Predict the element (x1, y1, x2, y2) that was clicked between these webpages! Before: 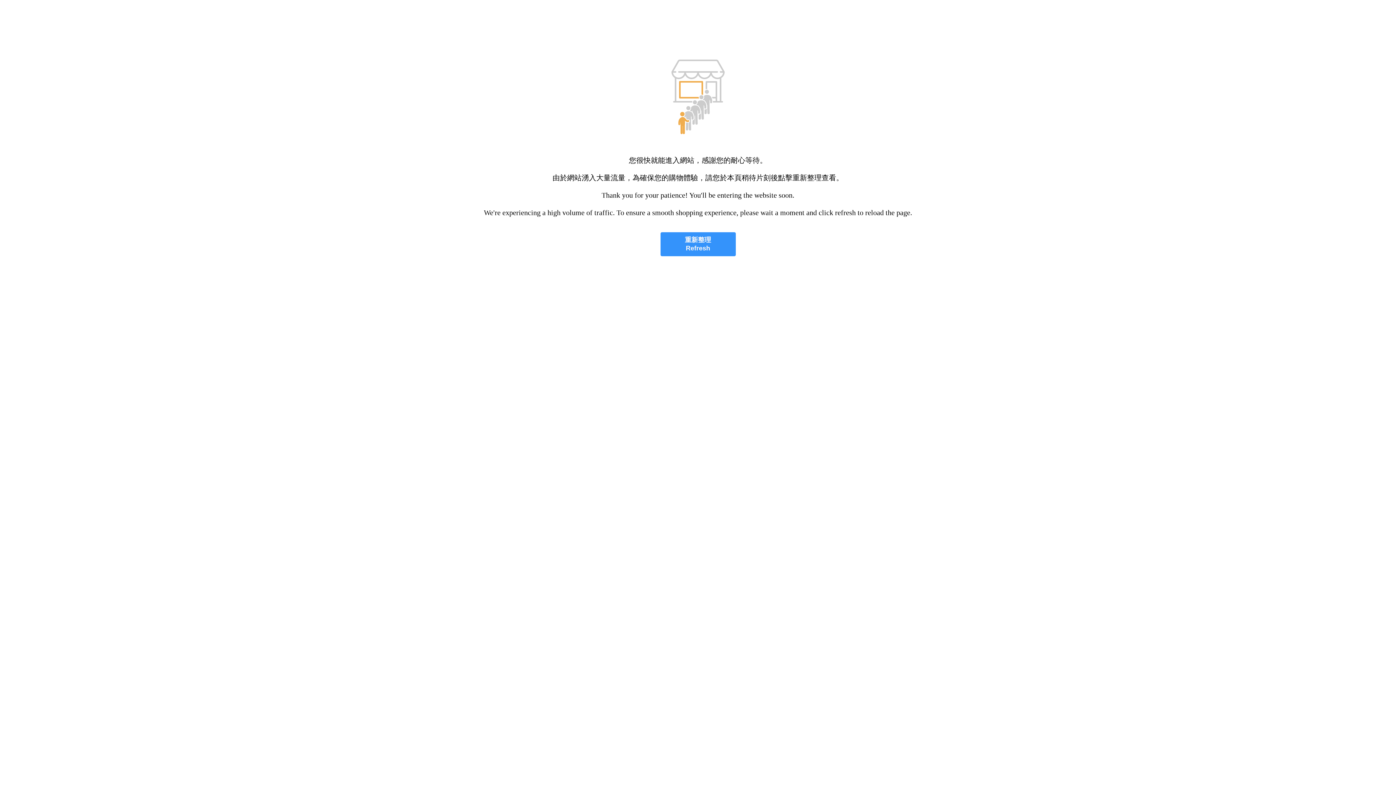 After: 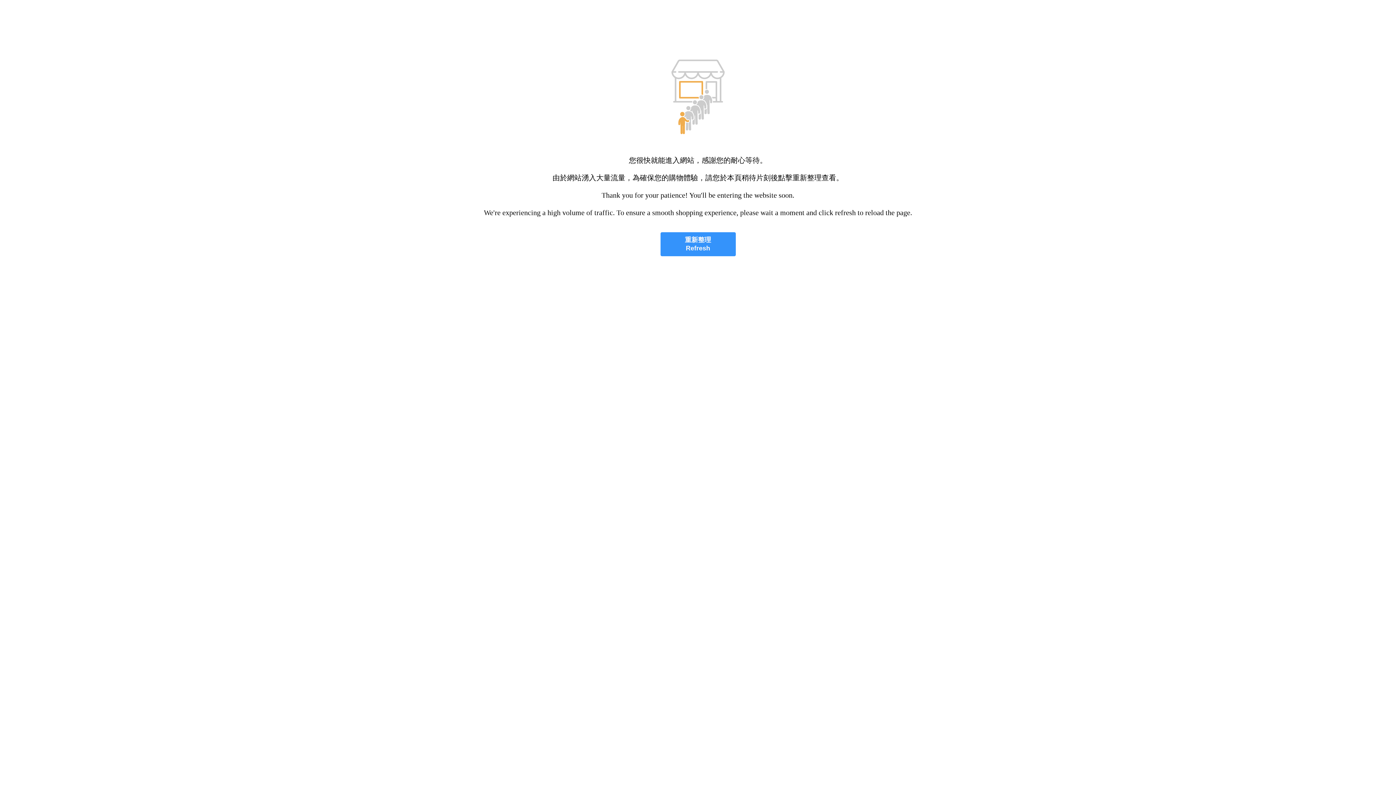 Action: label: 重新整理
Refresh bbox: (660, 232, 735, 256)